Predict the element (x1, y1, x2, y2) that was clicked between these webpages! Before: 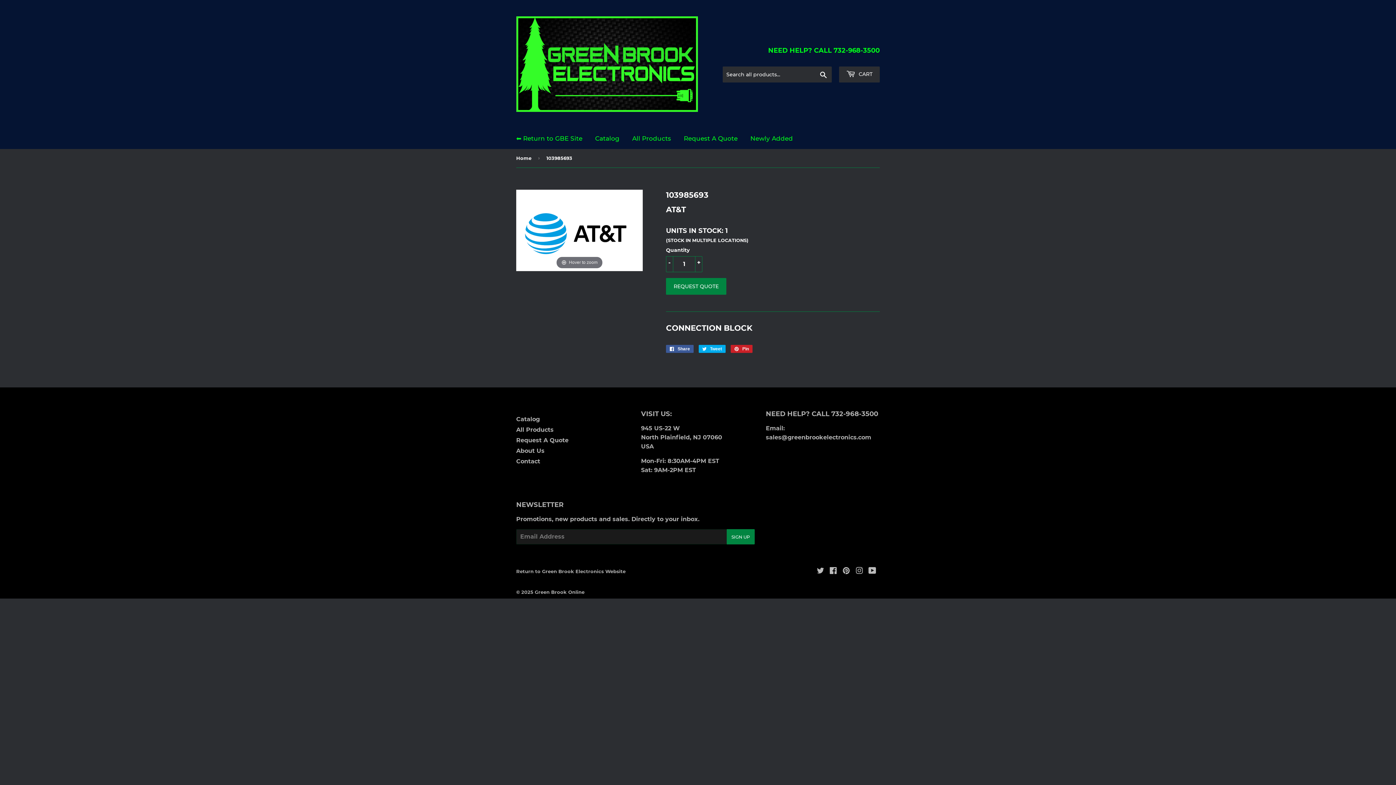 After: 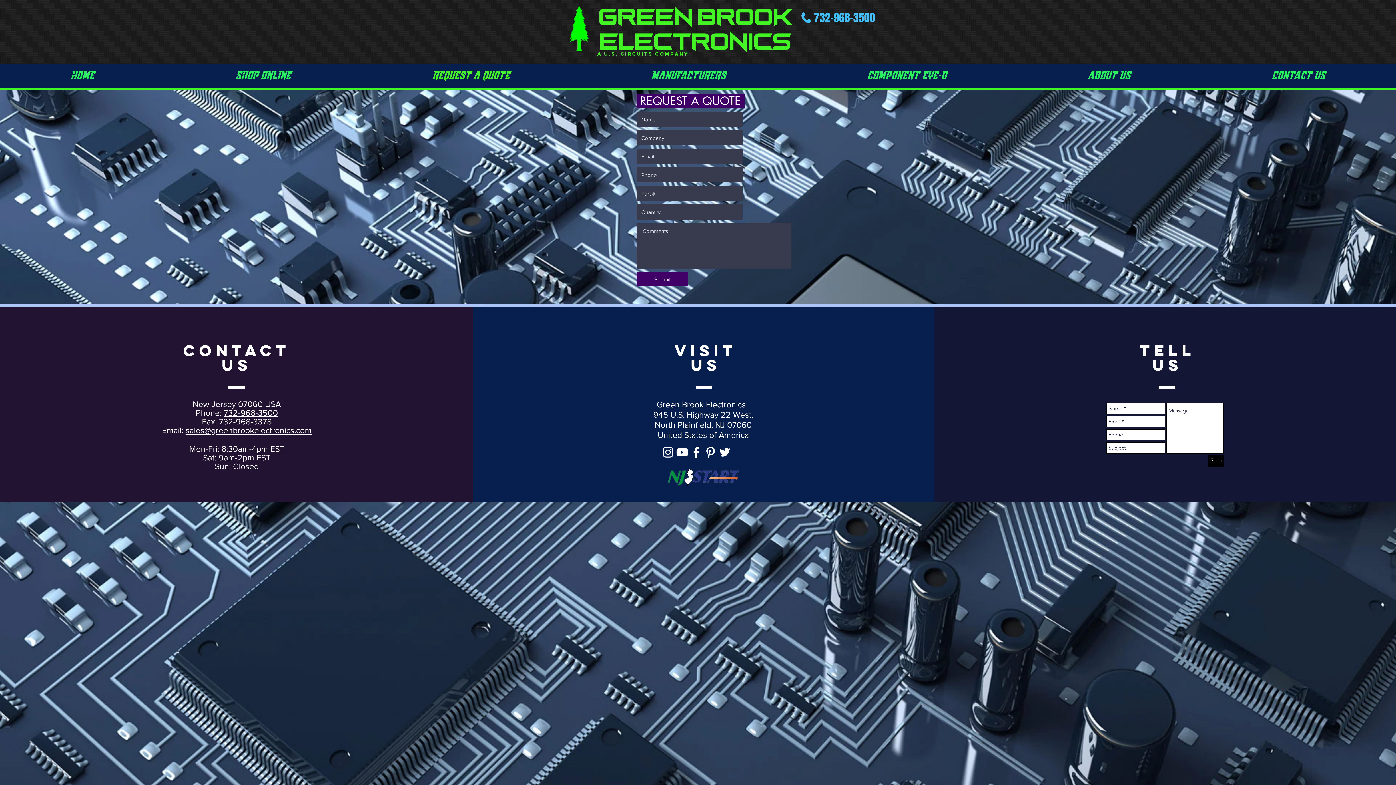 Action: bbox: (678, 128, 743, 149) label: Request A Quote